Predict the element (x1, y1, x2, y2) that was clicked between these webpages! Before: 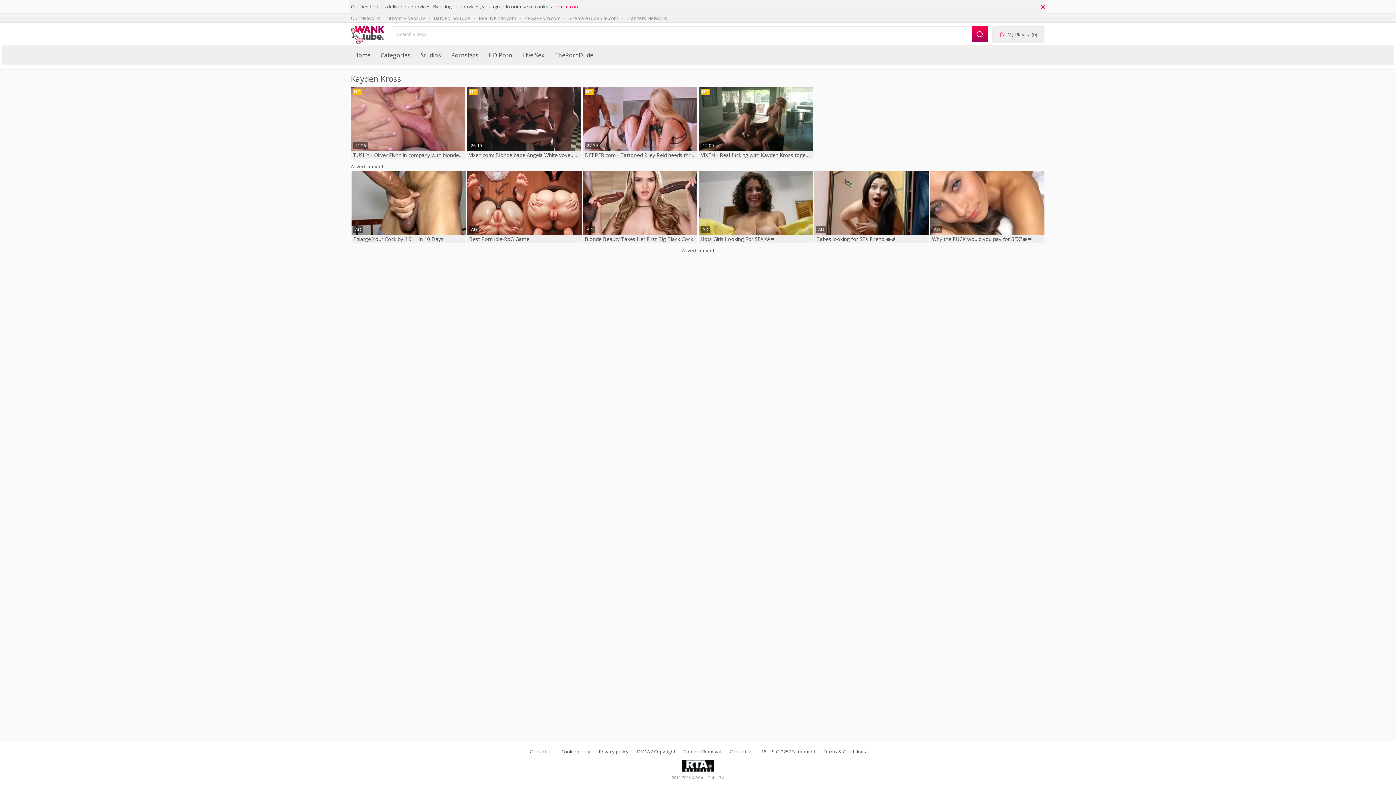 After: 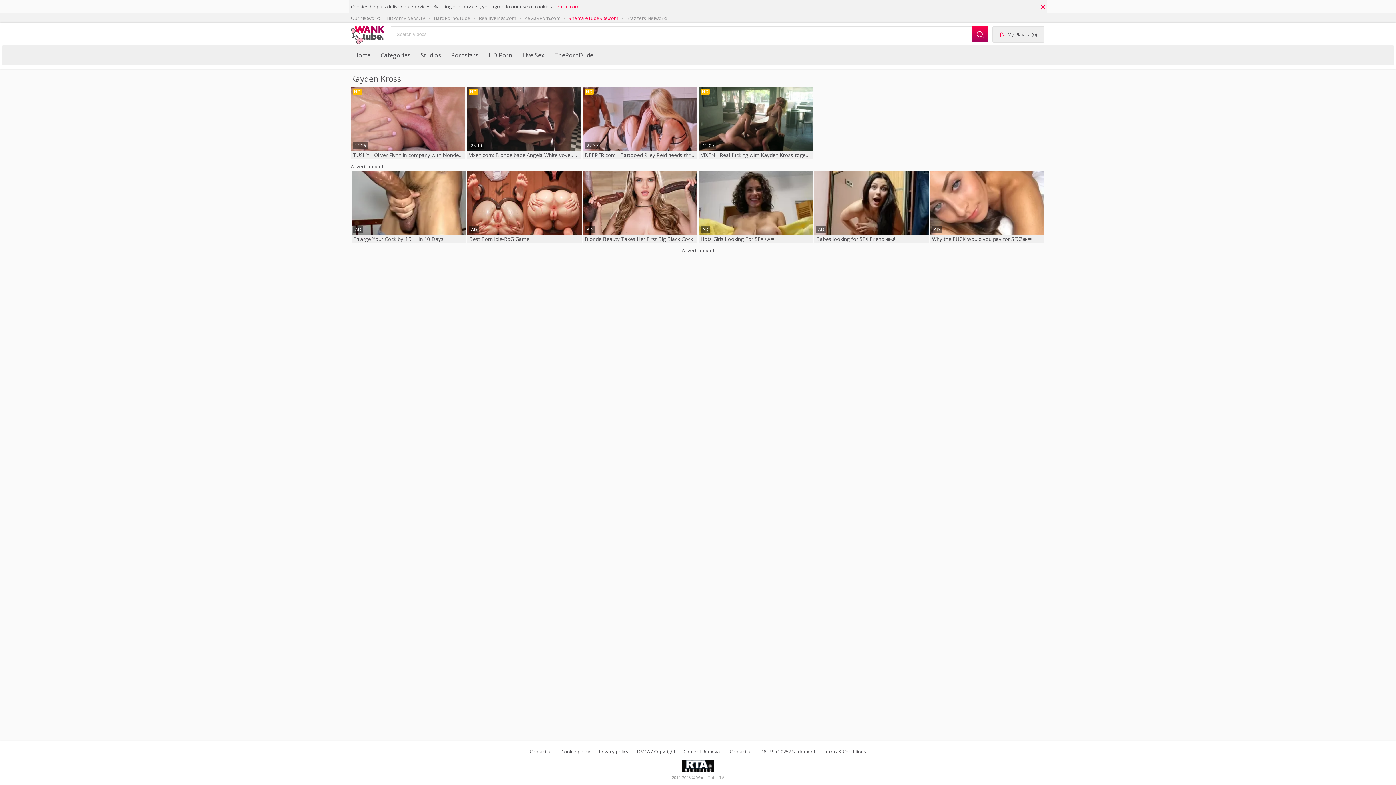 Action: bbox: (568, 14, 618, 21) label: ShemaleTubeSite.com